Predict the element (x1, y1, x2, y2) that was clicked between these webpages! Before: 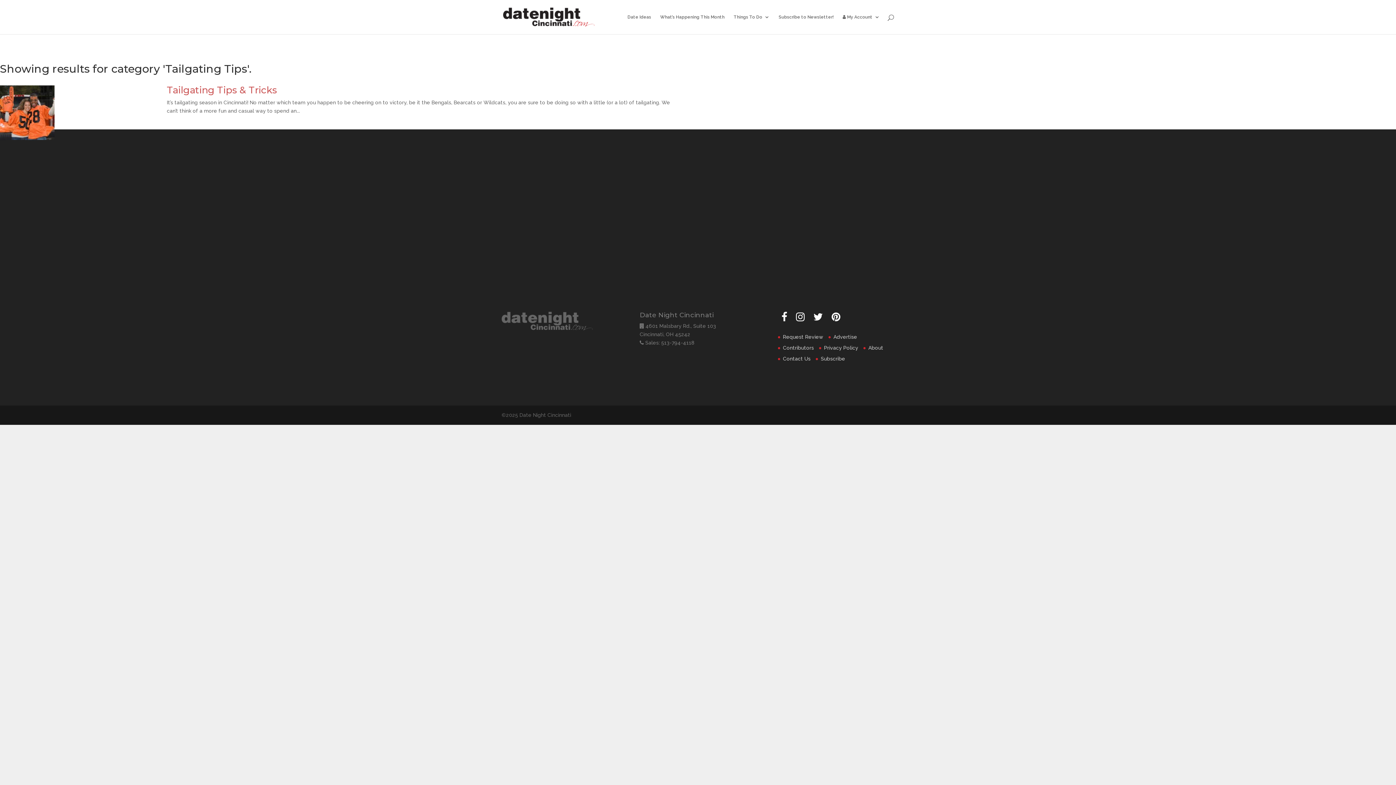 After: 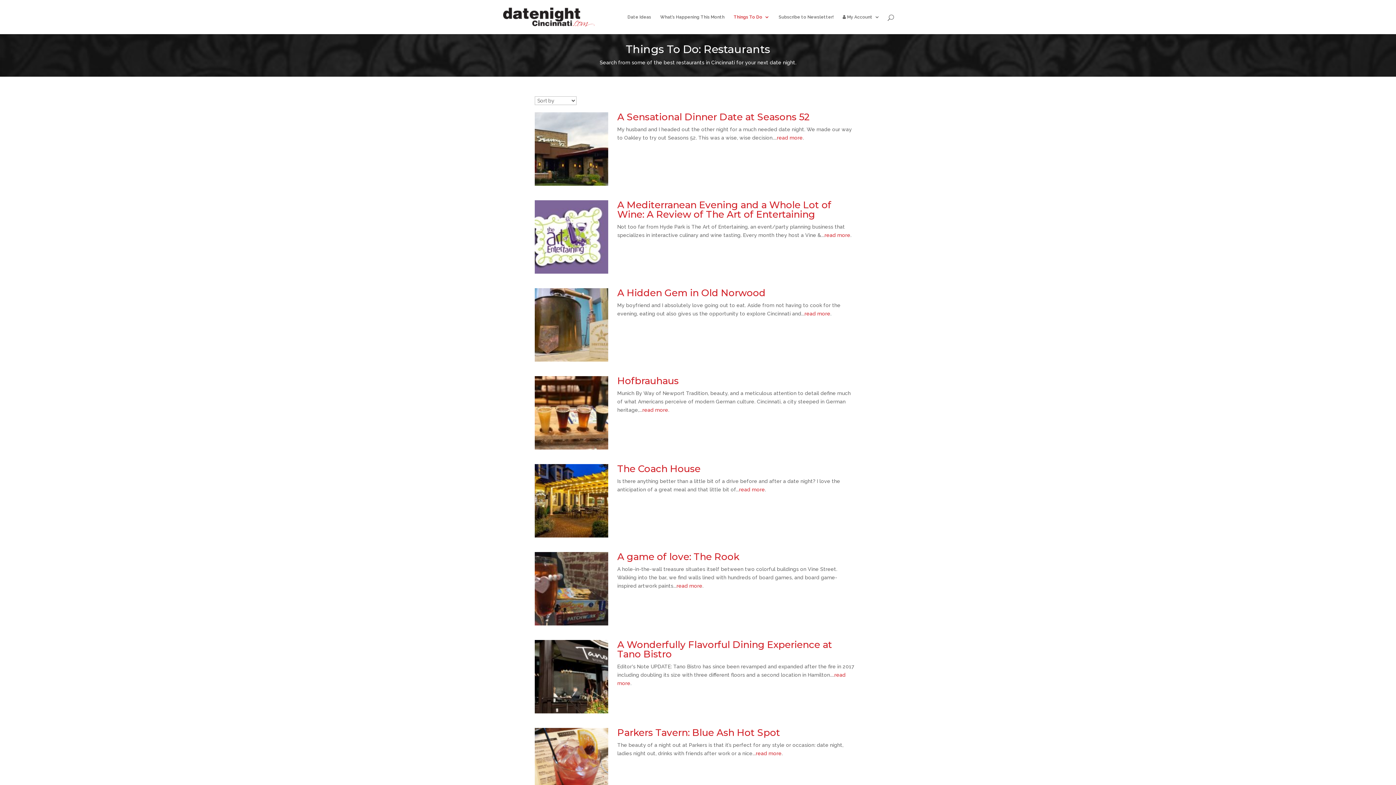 Action: bbox: (115, 304, 239, 310)